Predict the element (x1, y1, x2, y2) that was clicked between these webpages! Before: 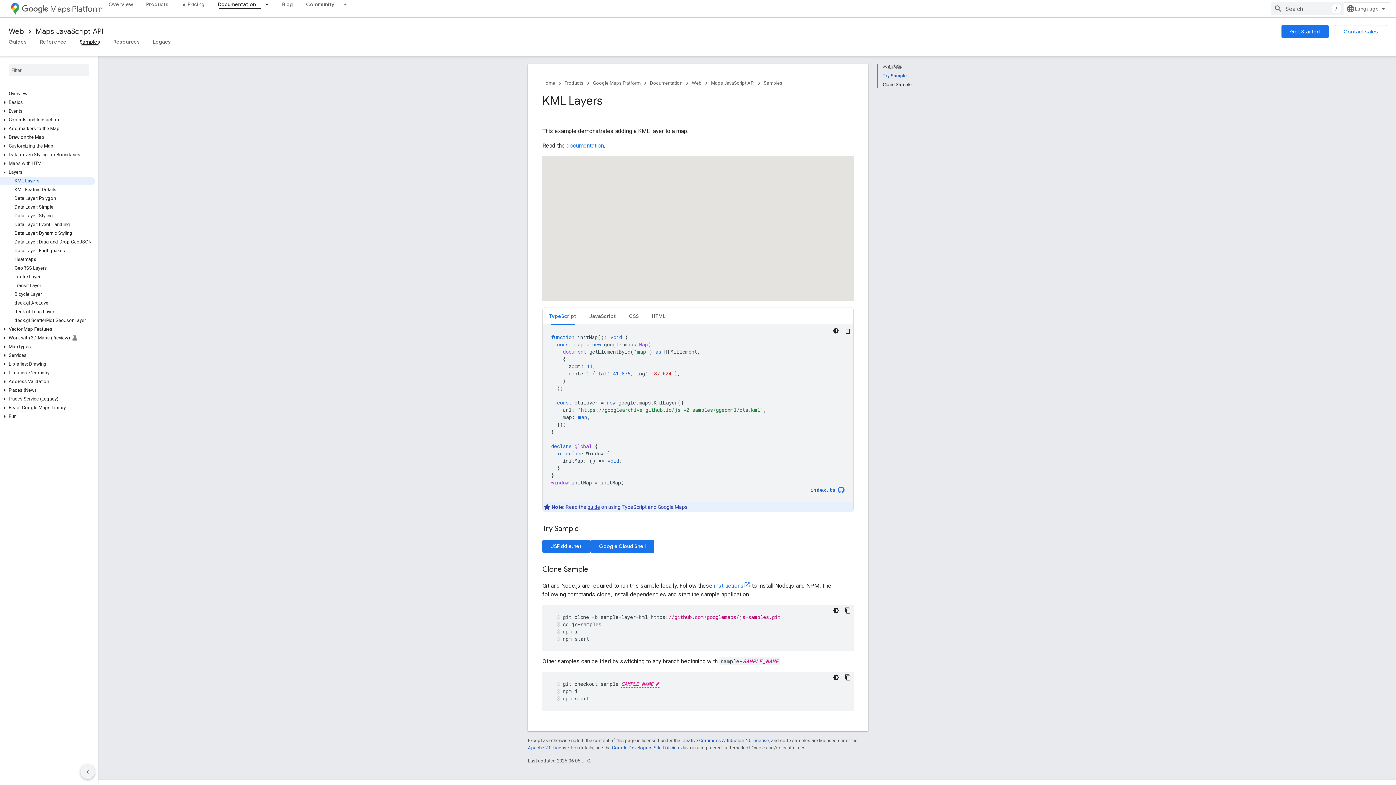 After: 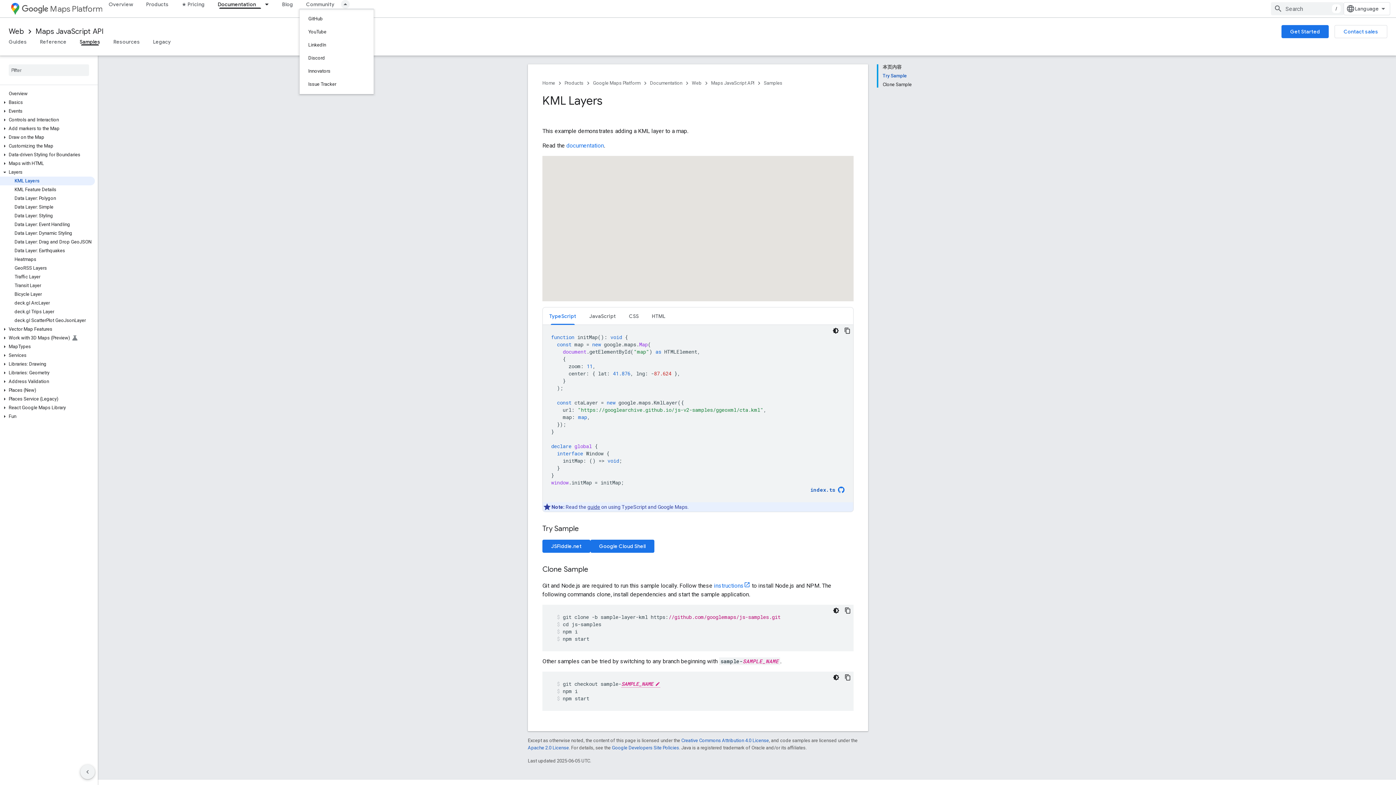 Action: bbox: (341, 0, 354, 8) label: Dropdown menu for Community